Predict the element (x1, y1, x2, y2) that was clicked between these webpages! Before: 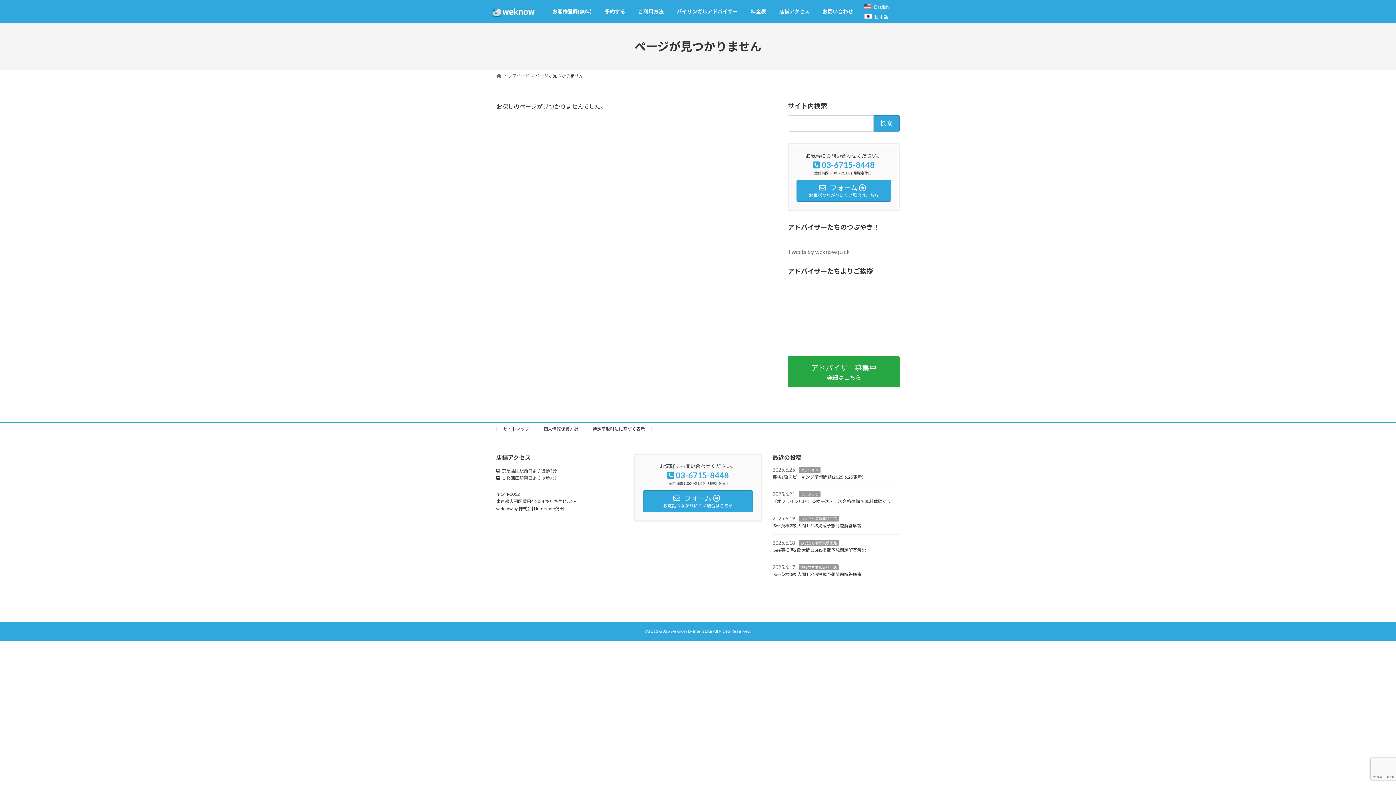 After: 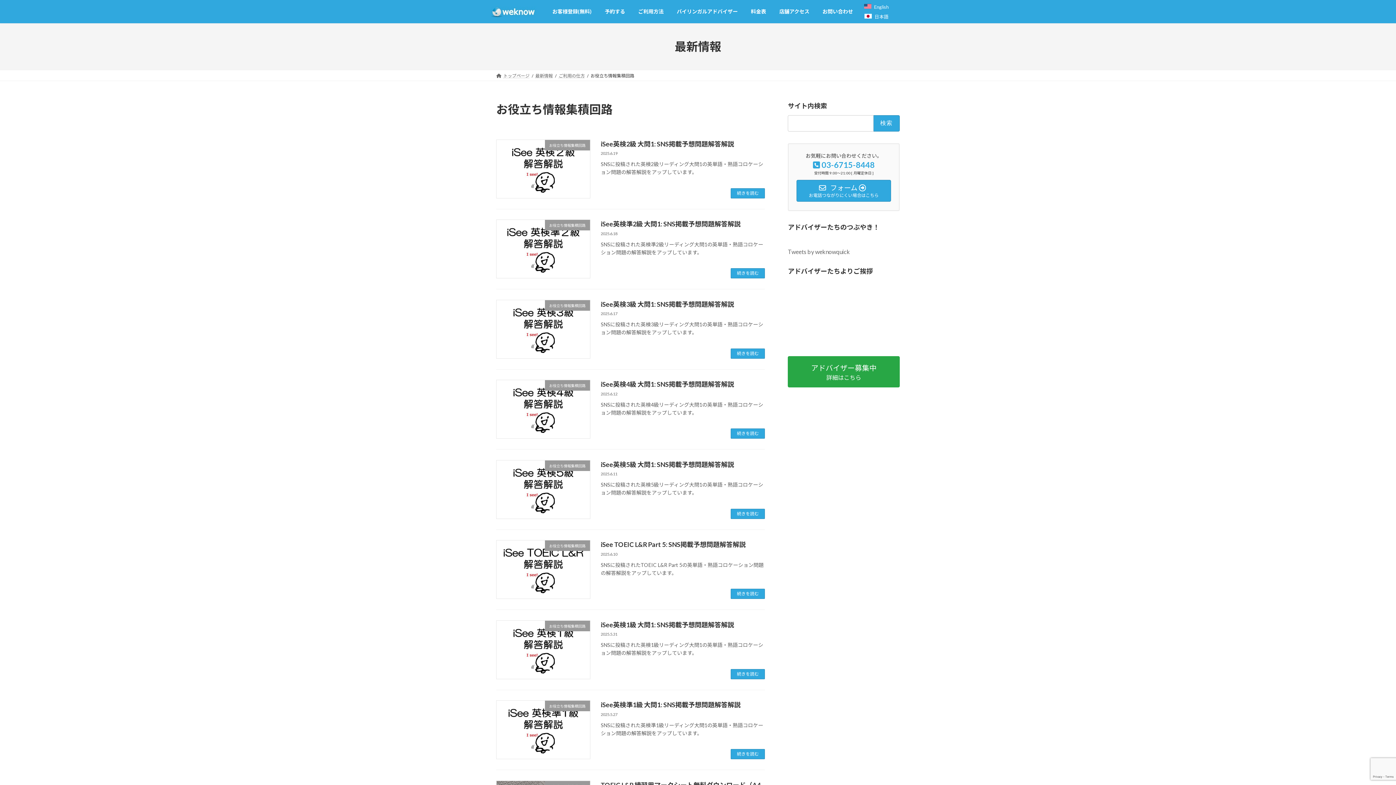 Action: bbox: (798, 516, 838, 521) label: お役立ち情報集積回路